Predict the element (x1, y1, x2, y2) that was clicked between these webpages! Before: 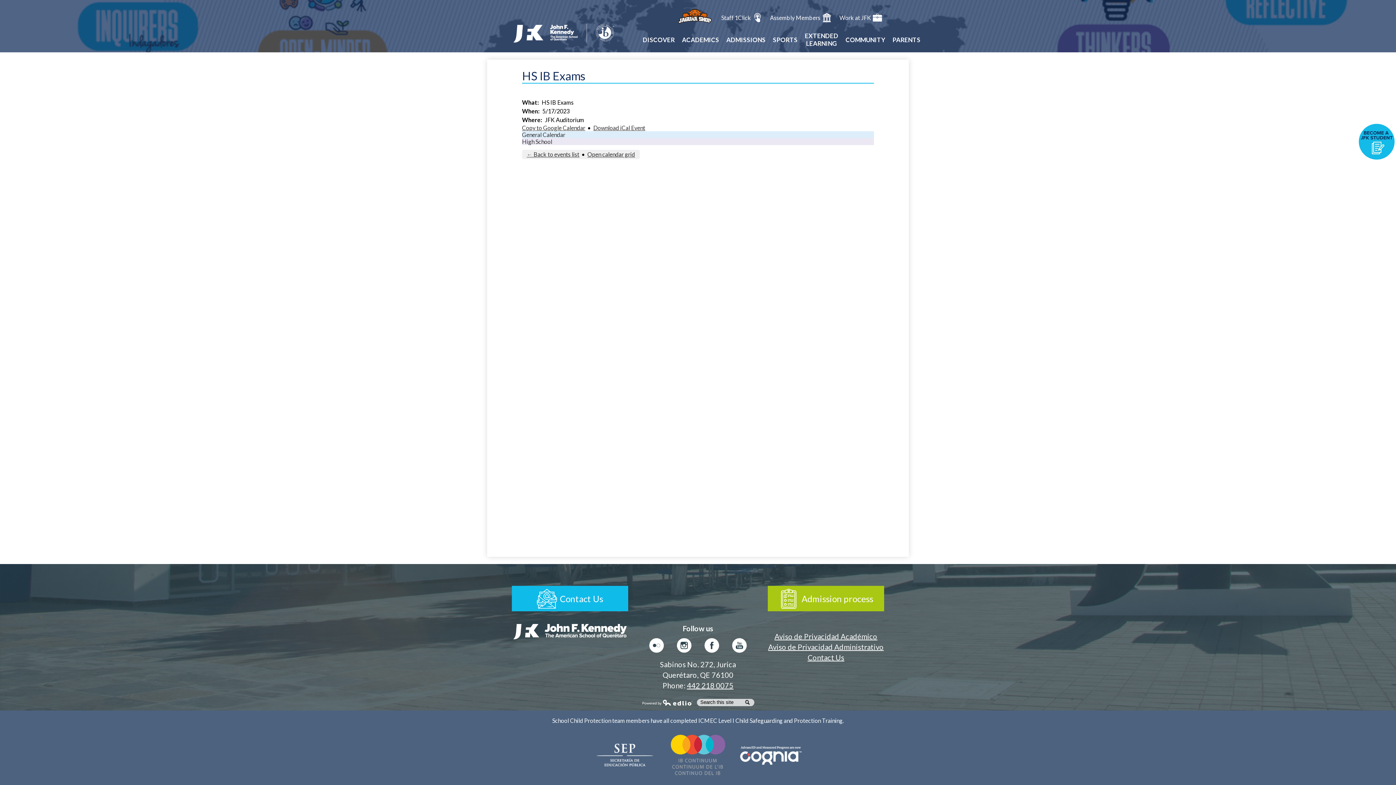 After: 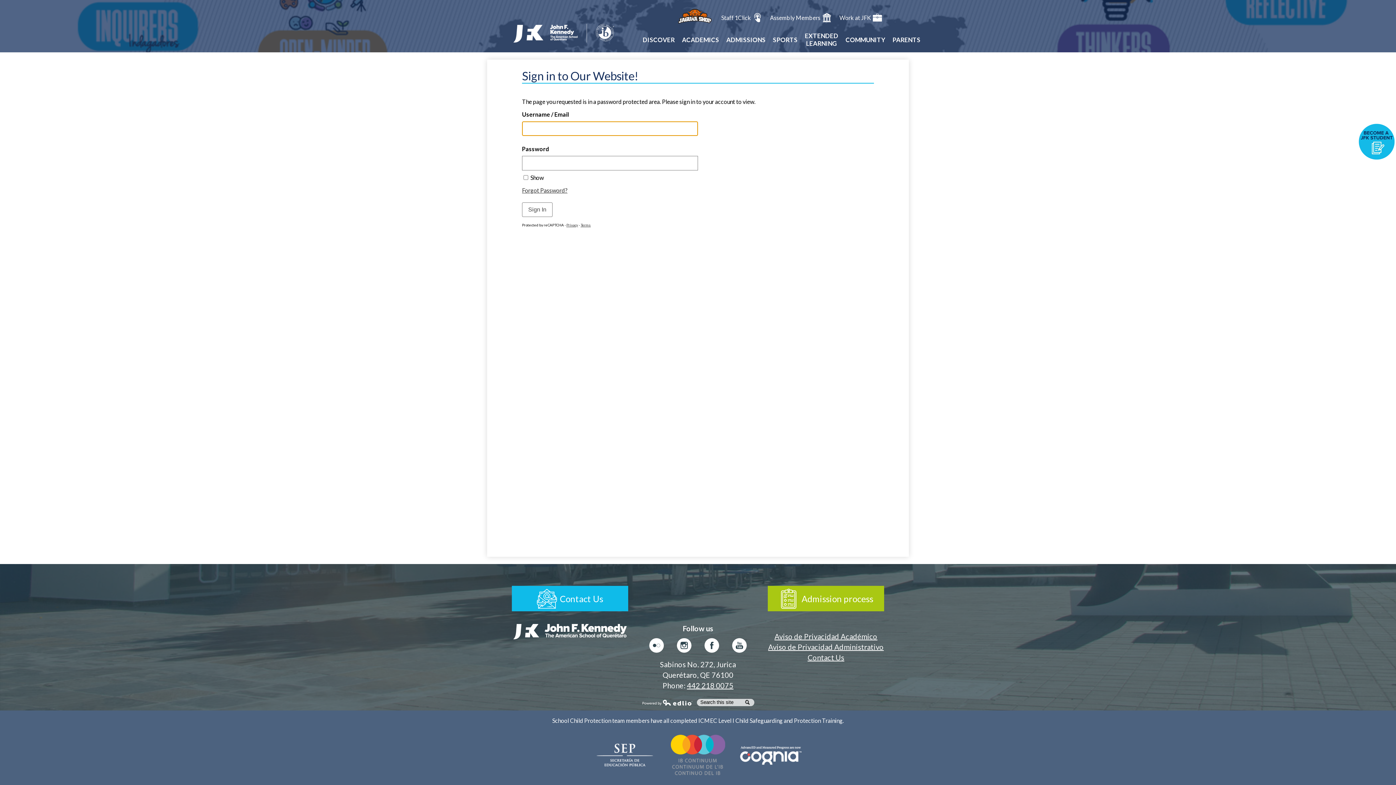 Action: label: Assembly Members bbox: (768, 10, 833, 24)